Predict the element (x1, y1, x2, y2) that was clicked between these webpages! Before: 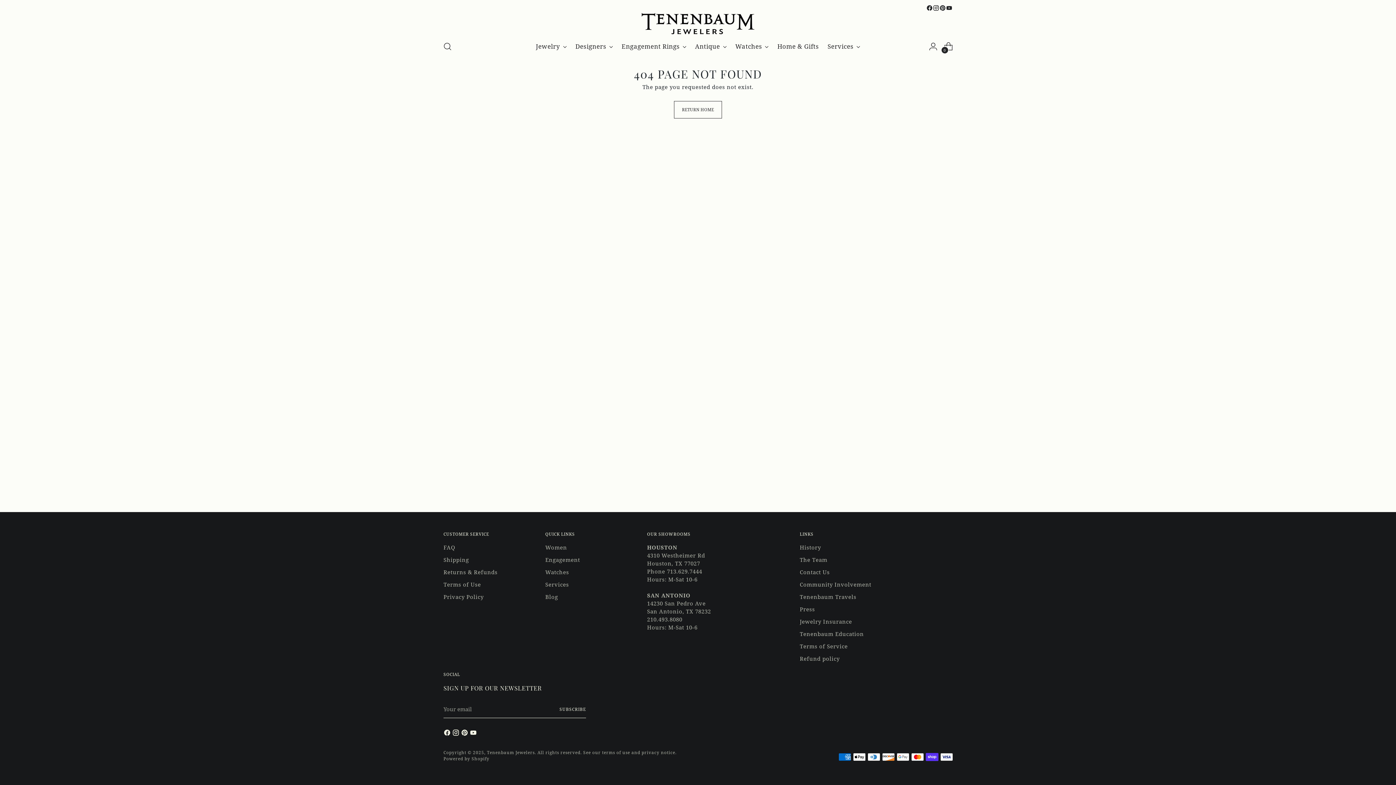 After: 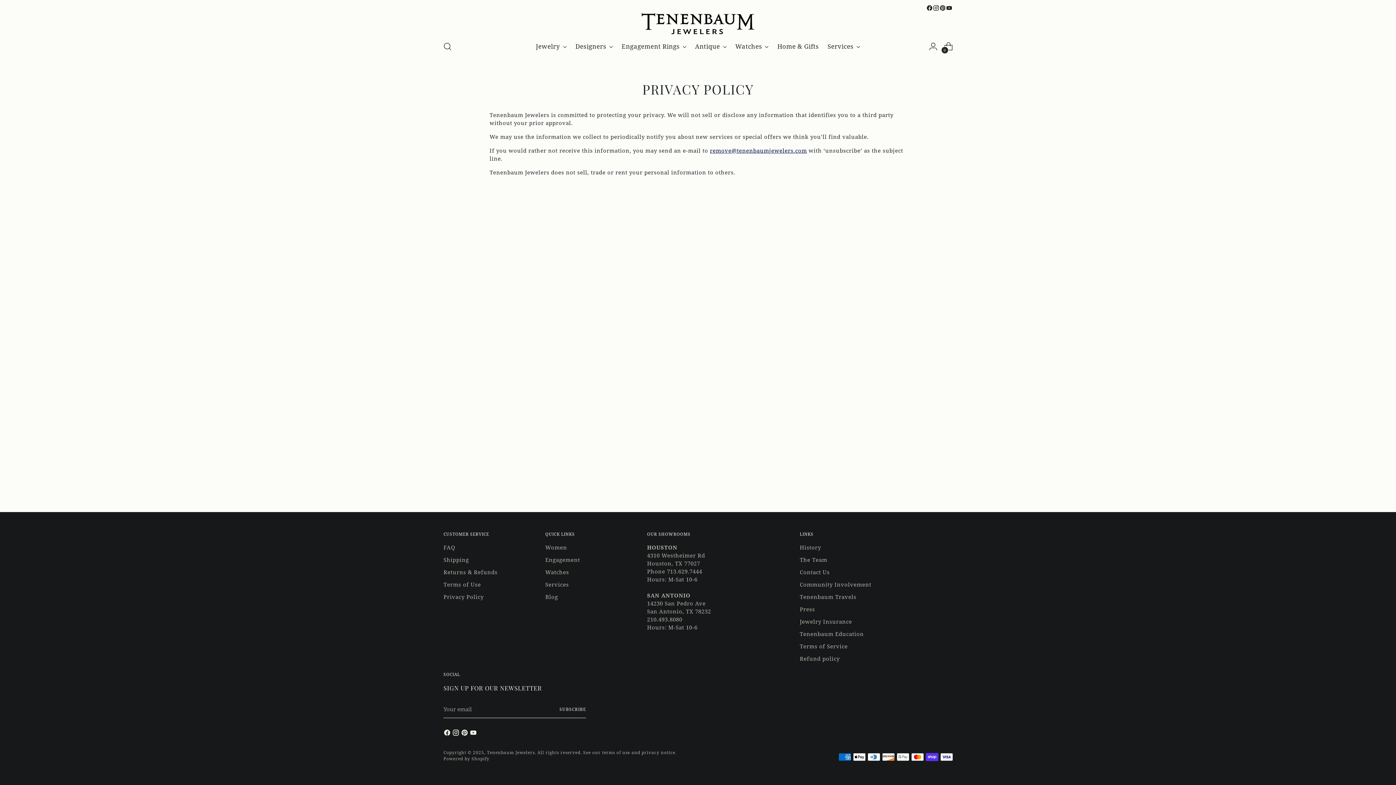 Action: bbox: (443, 593, 483, 600) label: Privacy Policy